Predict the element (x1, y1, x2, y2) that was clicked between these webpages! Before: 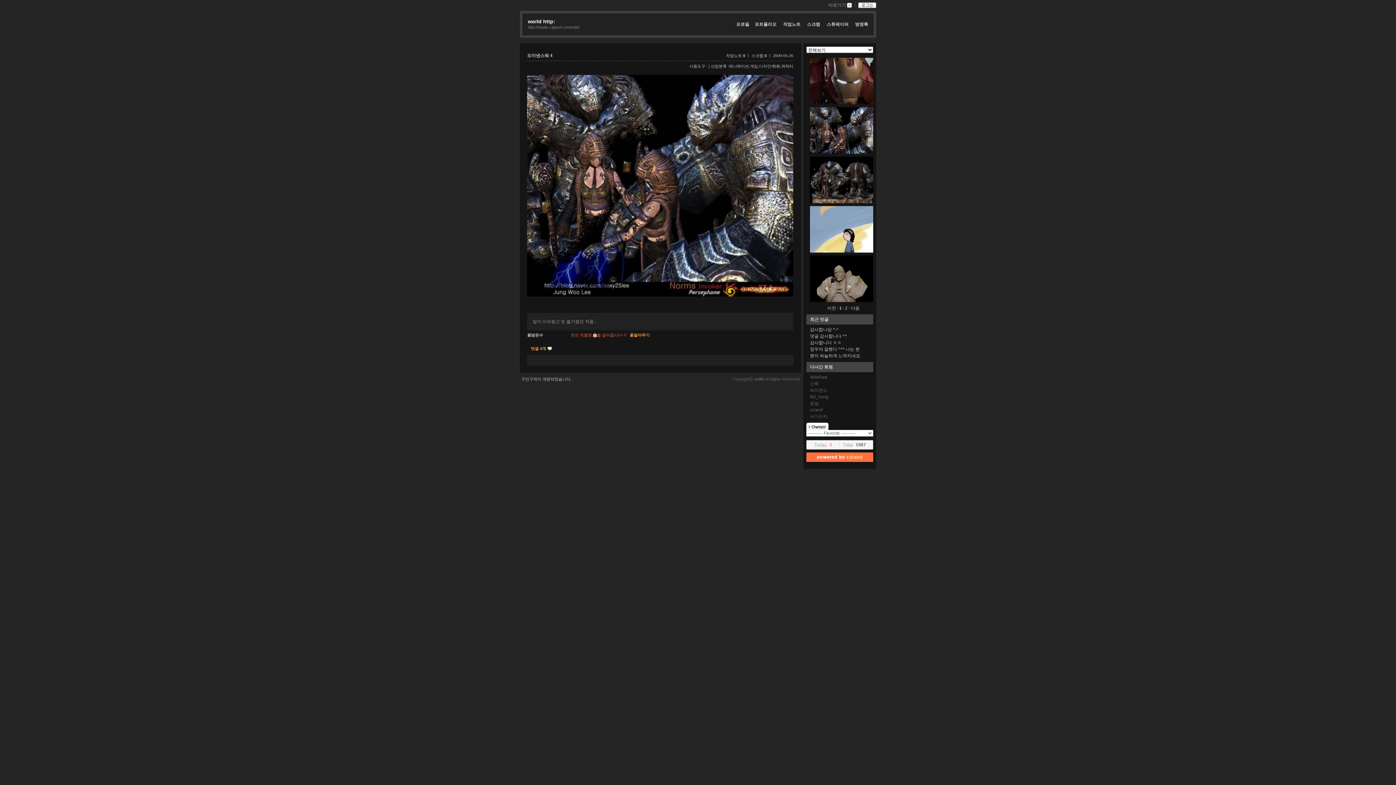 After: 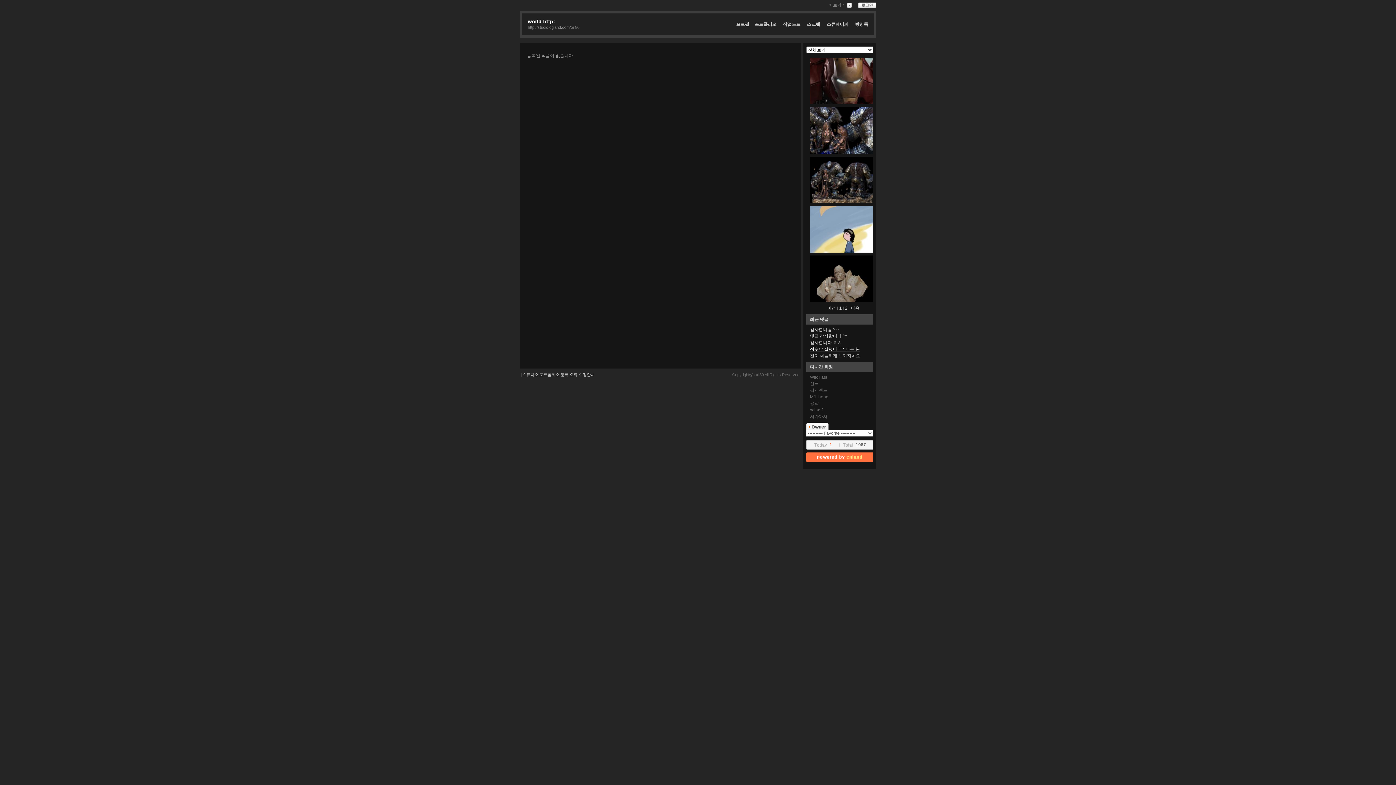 Action: bbox: (810, 346, 860, 352) label: 정우야 잘했다 ^^* 나는 본